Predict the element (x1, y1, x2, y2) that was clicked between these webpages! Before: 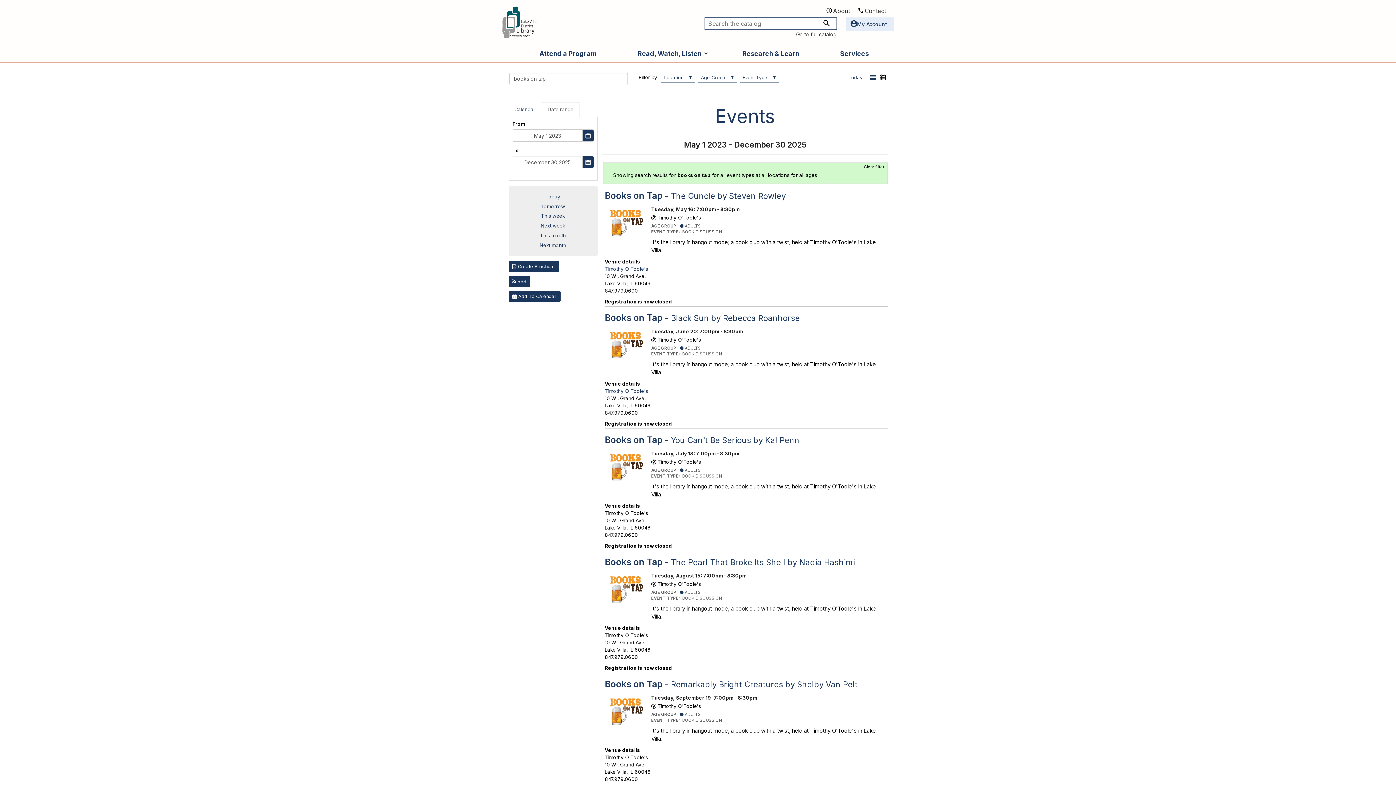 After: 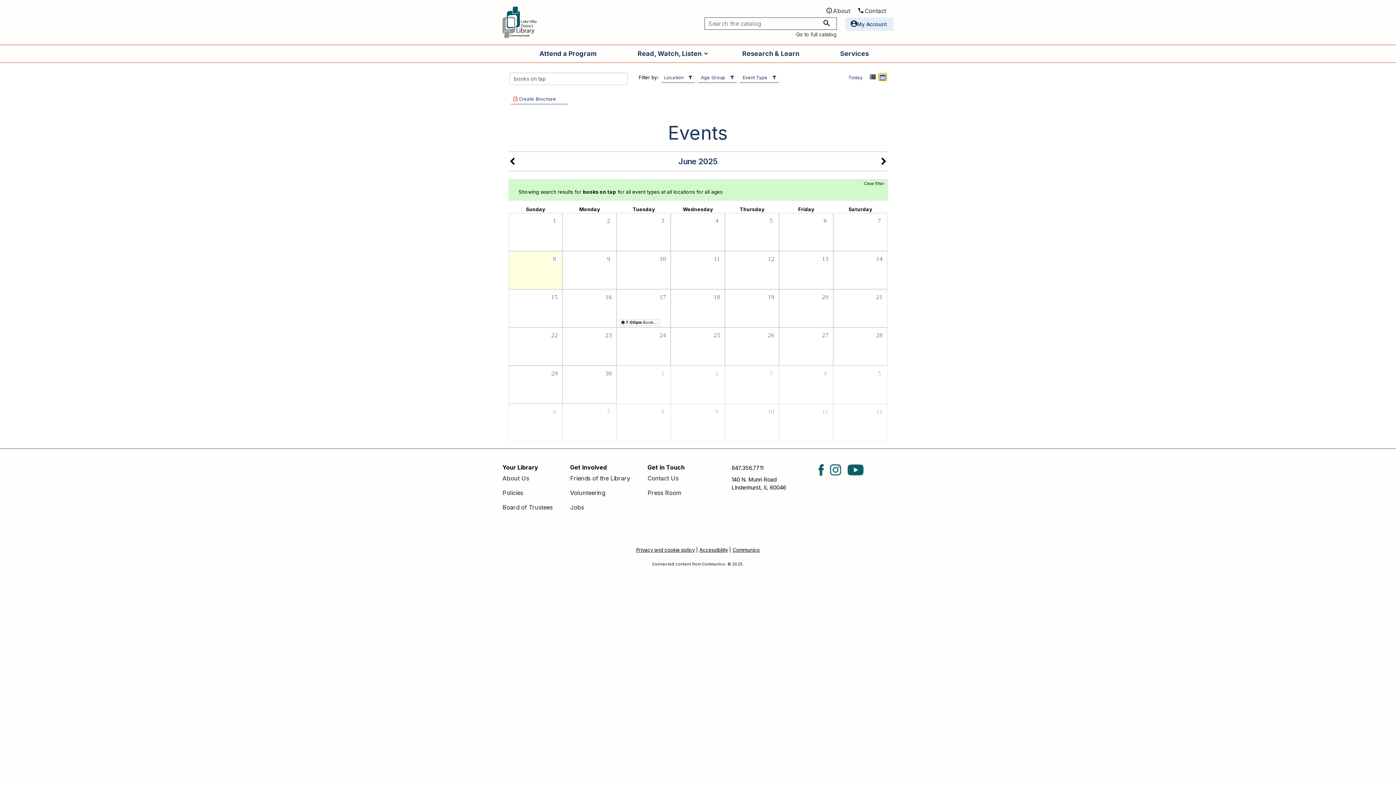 Action: label: Show calendar view bbox: (878, 73, 887, 80)